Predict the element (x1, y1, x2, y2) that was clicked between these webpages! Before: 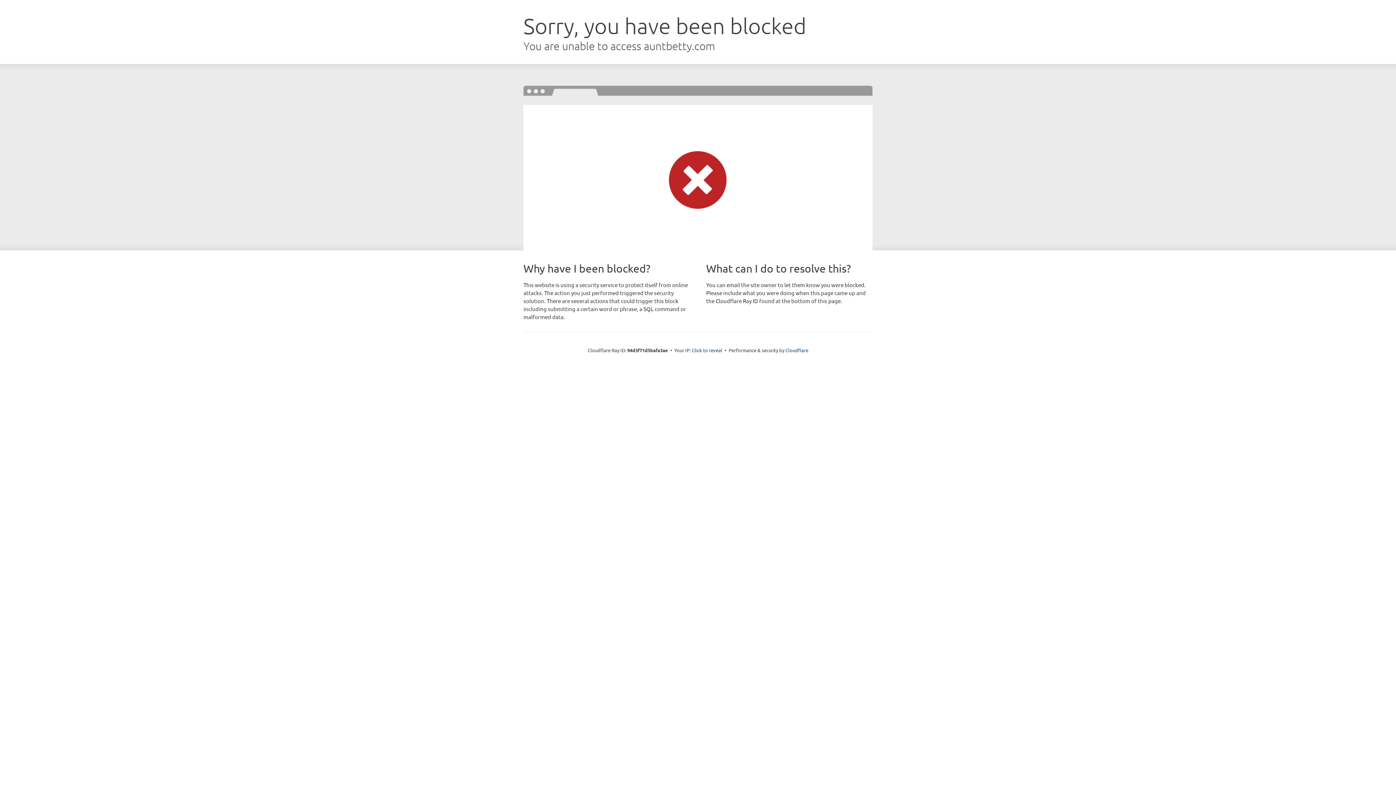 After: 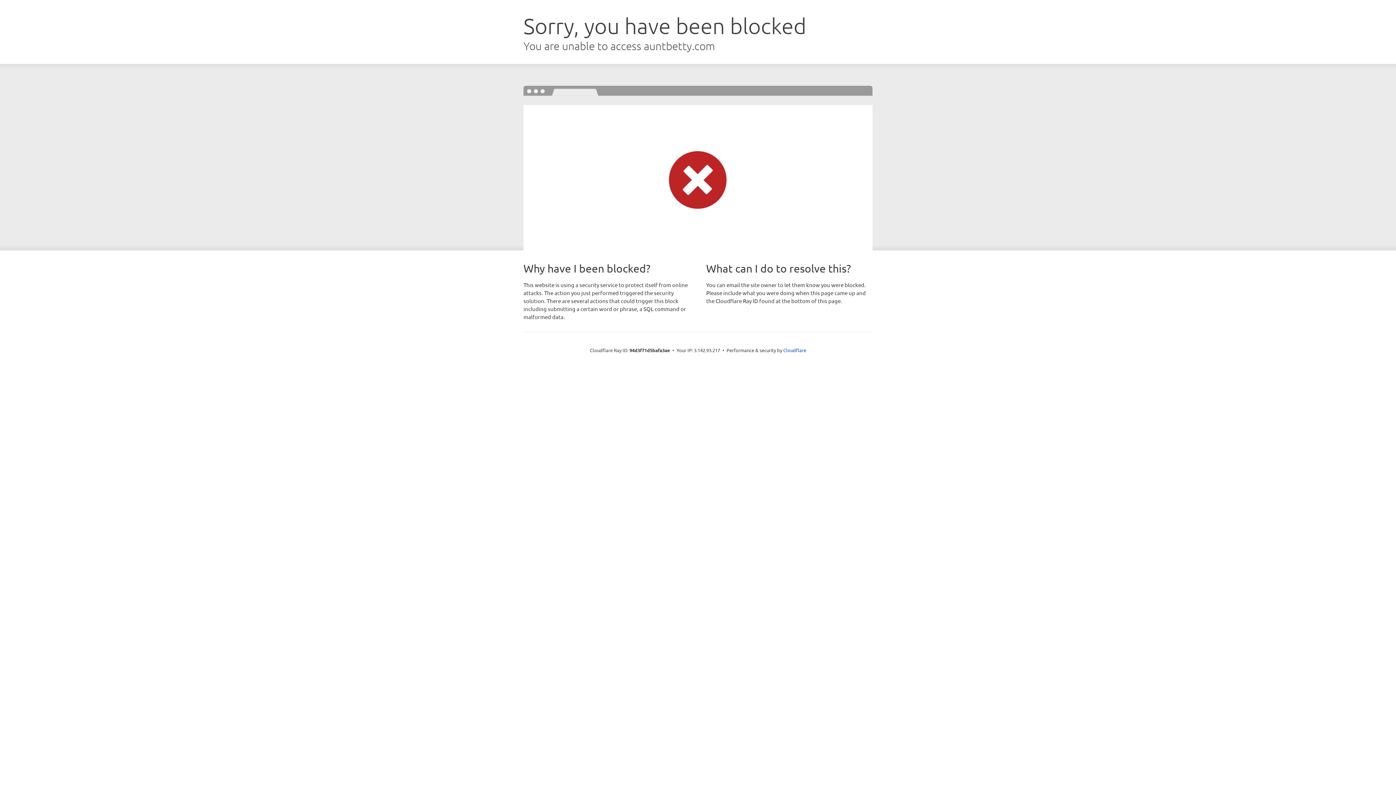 Action: bbox: (692, 346, 722, 353) label: Click to reveal